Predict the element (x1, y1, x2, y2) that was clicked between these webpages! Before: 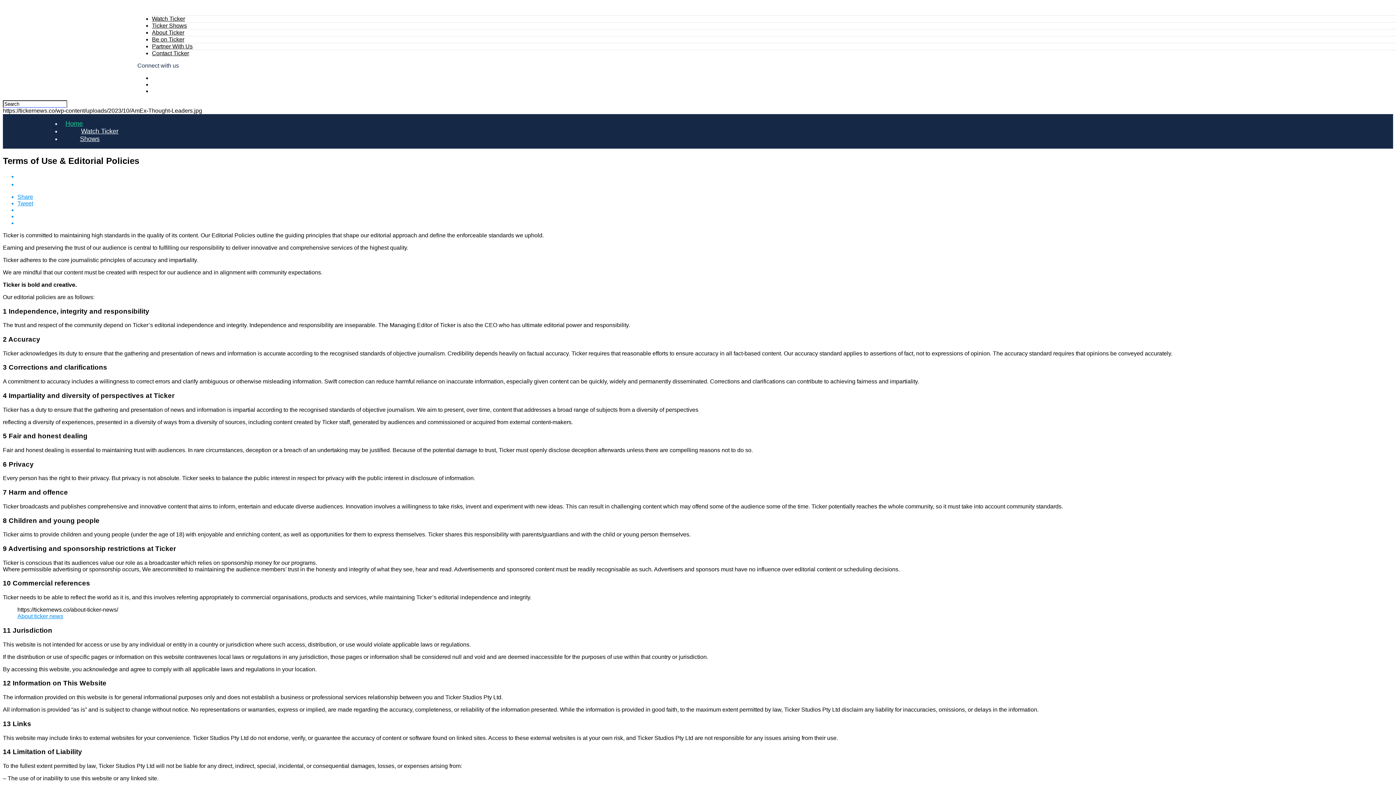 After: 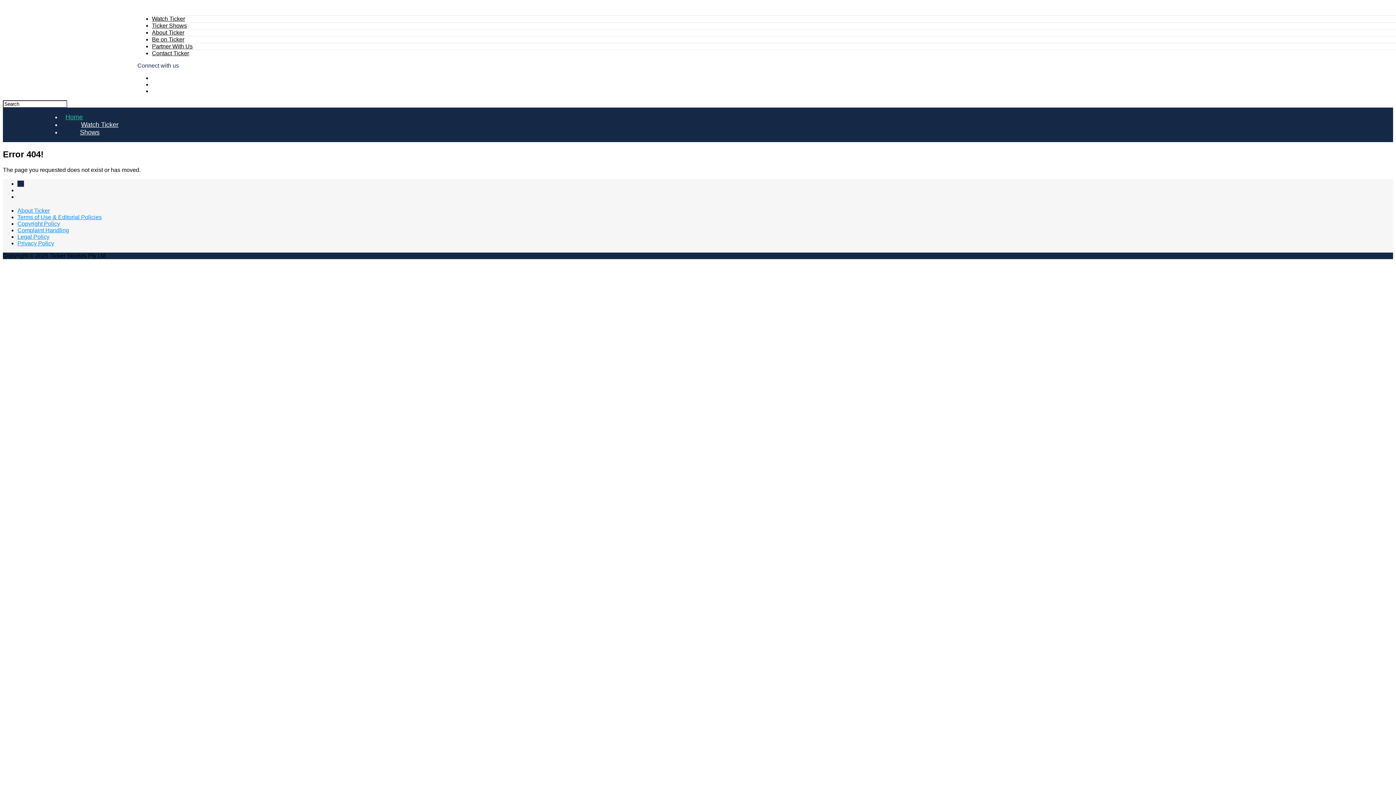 Action: bbox: (17, 613, 63, 619) label: About ticker news